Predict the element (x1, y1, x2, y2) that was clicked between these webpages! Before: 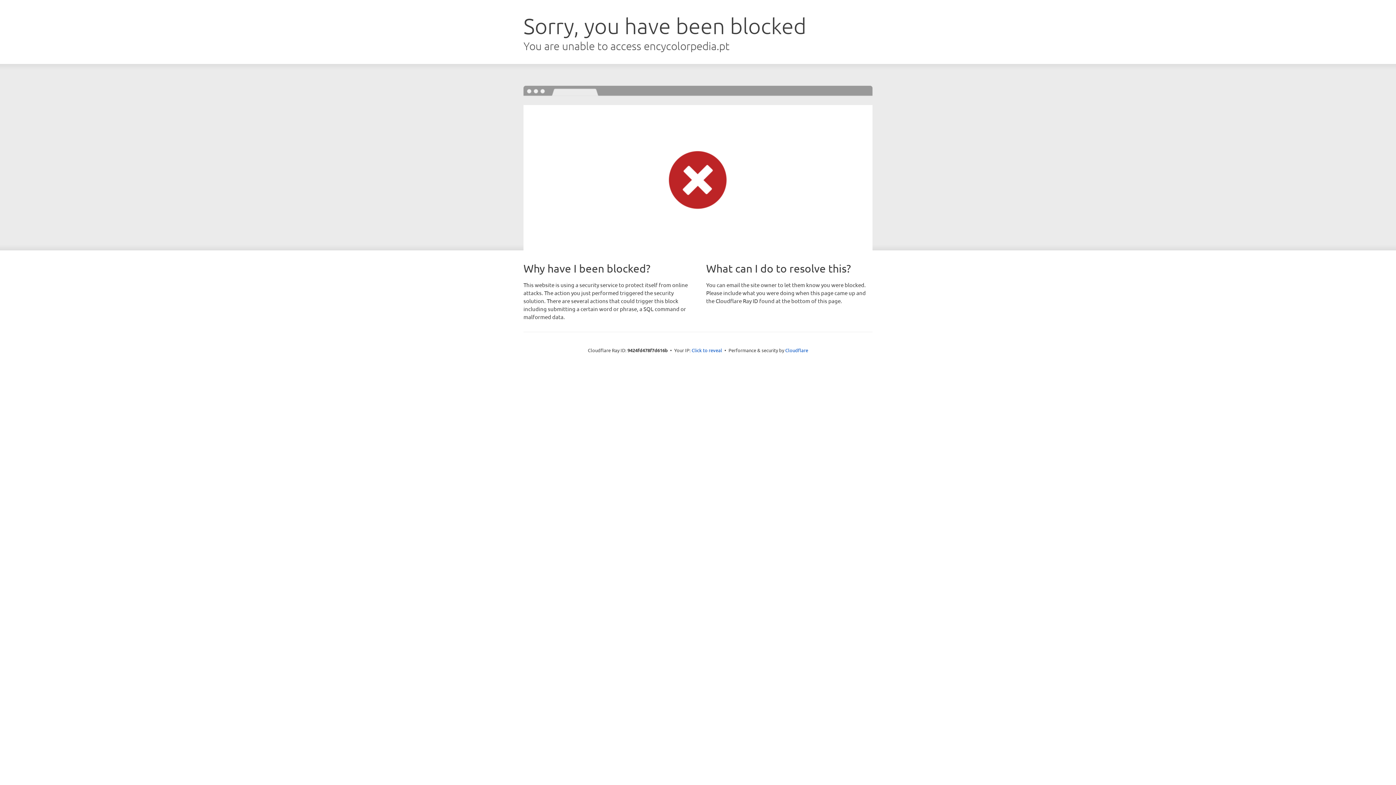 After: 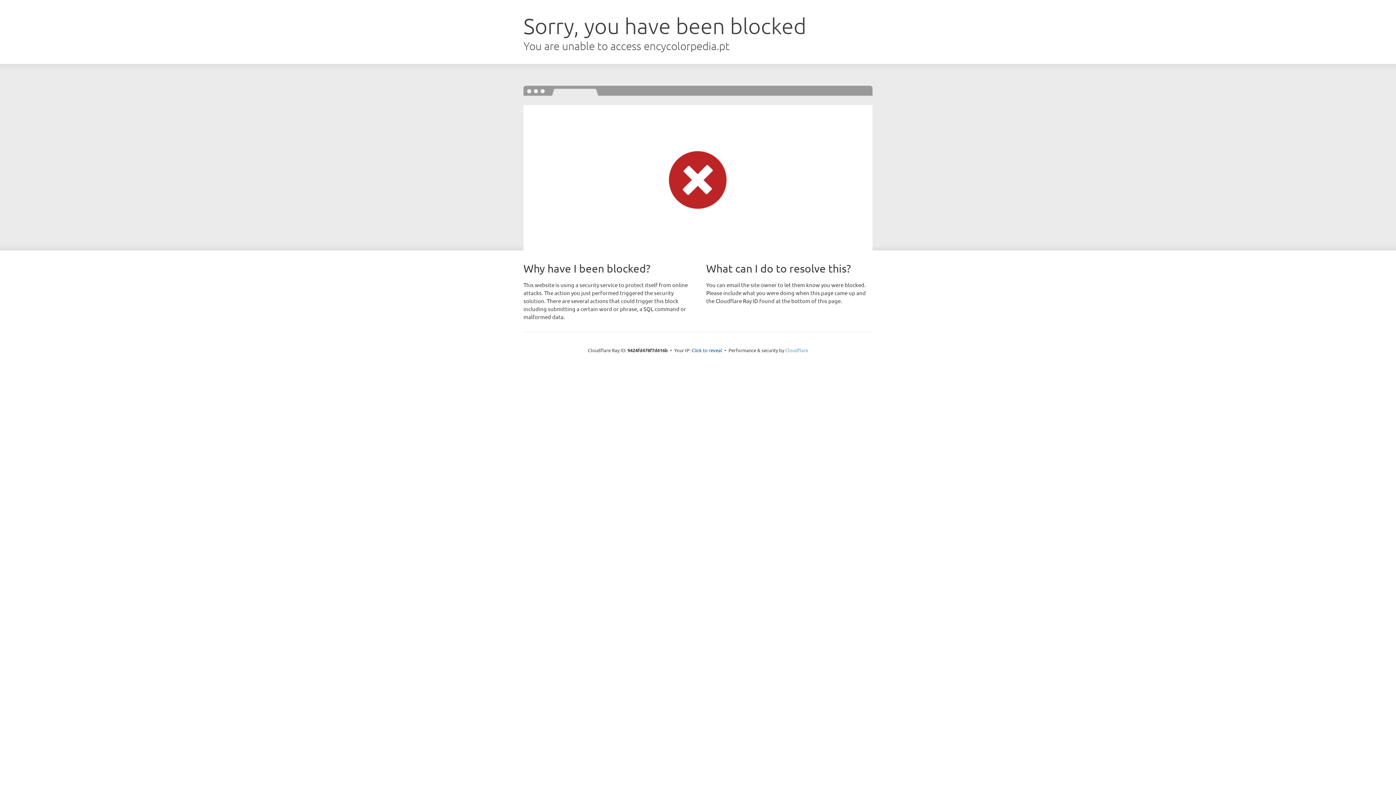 Action: bbox: (785, 347, 808, 353) label: Cloudflare